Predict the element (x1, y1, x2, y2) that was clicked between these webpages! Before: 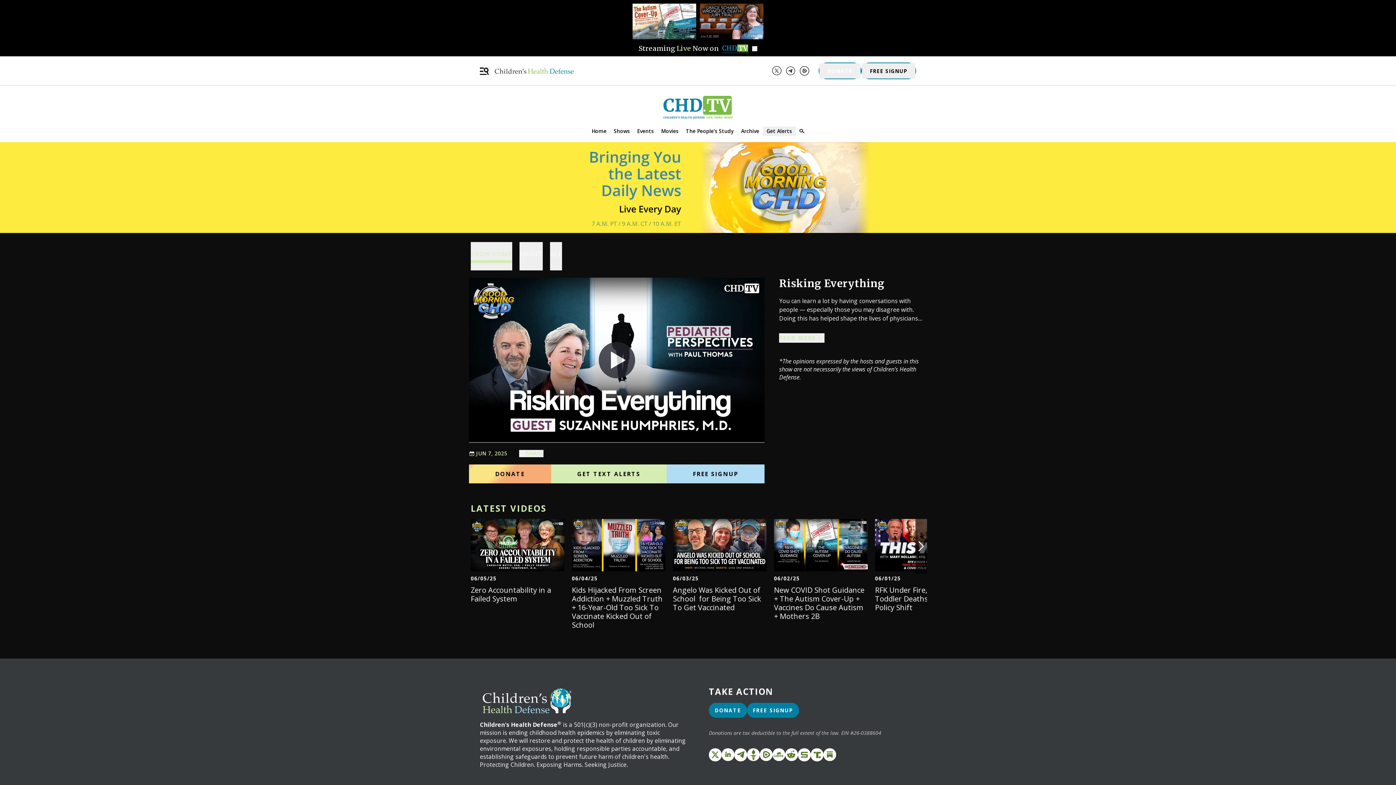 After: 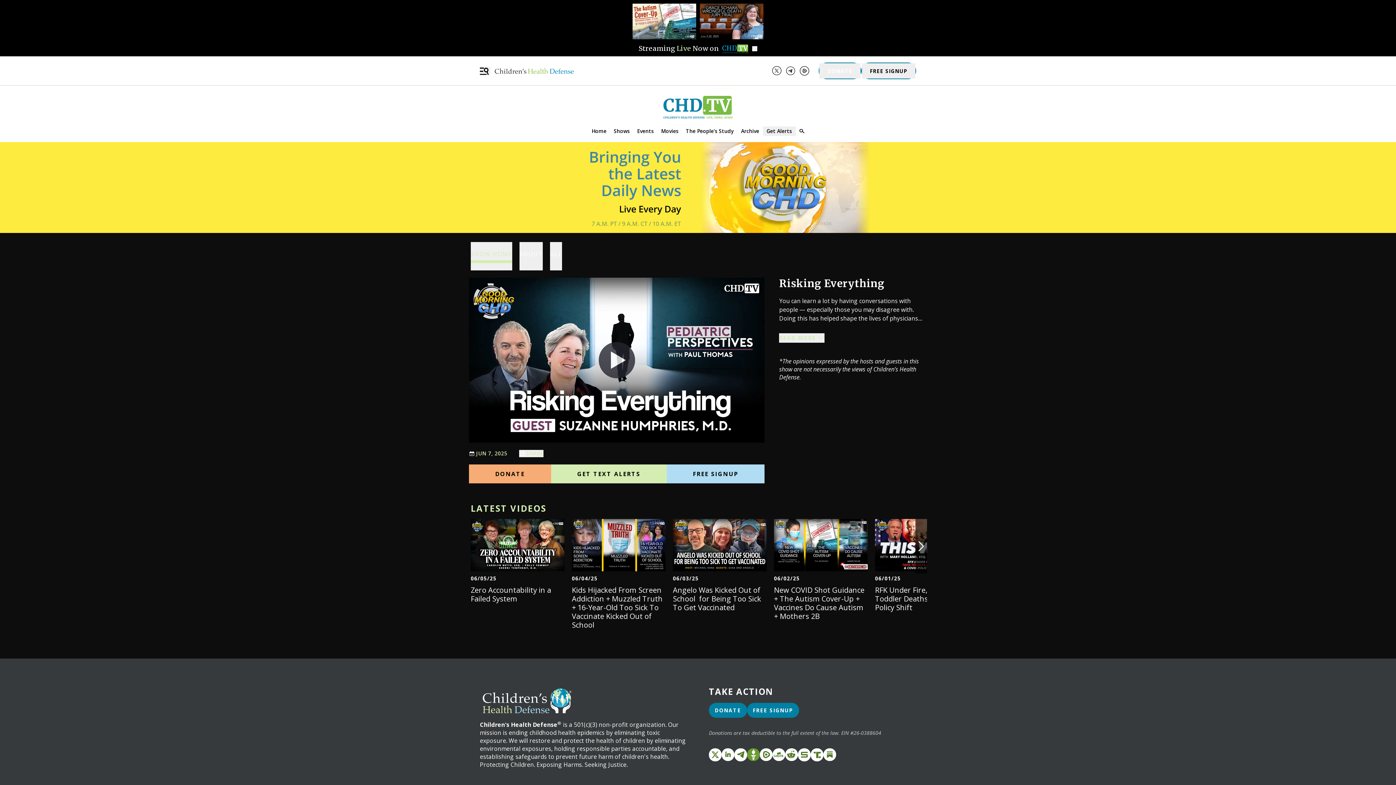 Action: bbox: (747, 748, 760, 761)